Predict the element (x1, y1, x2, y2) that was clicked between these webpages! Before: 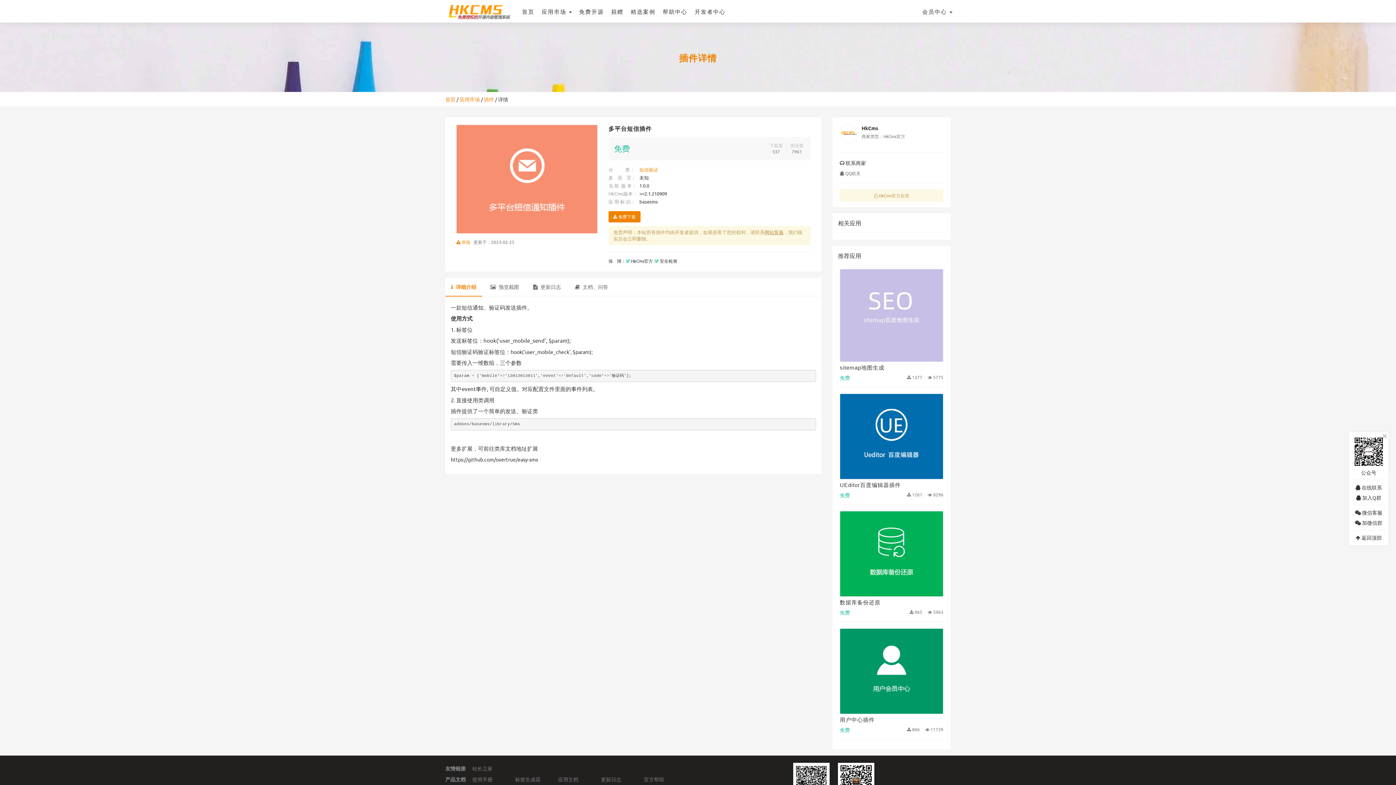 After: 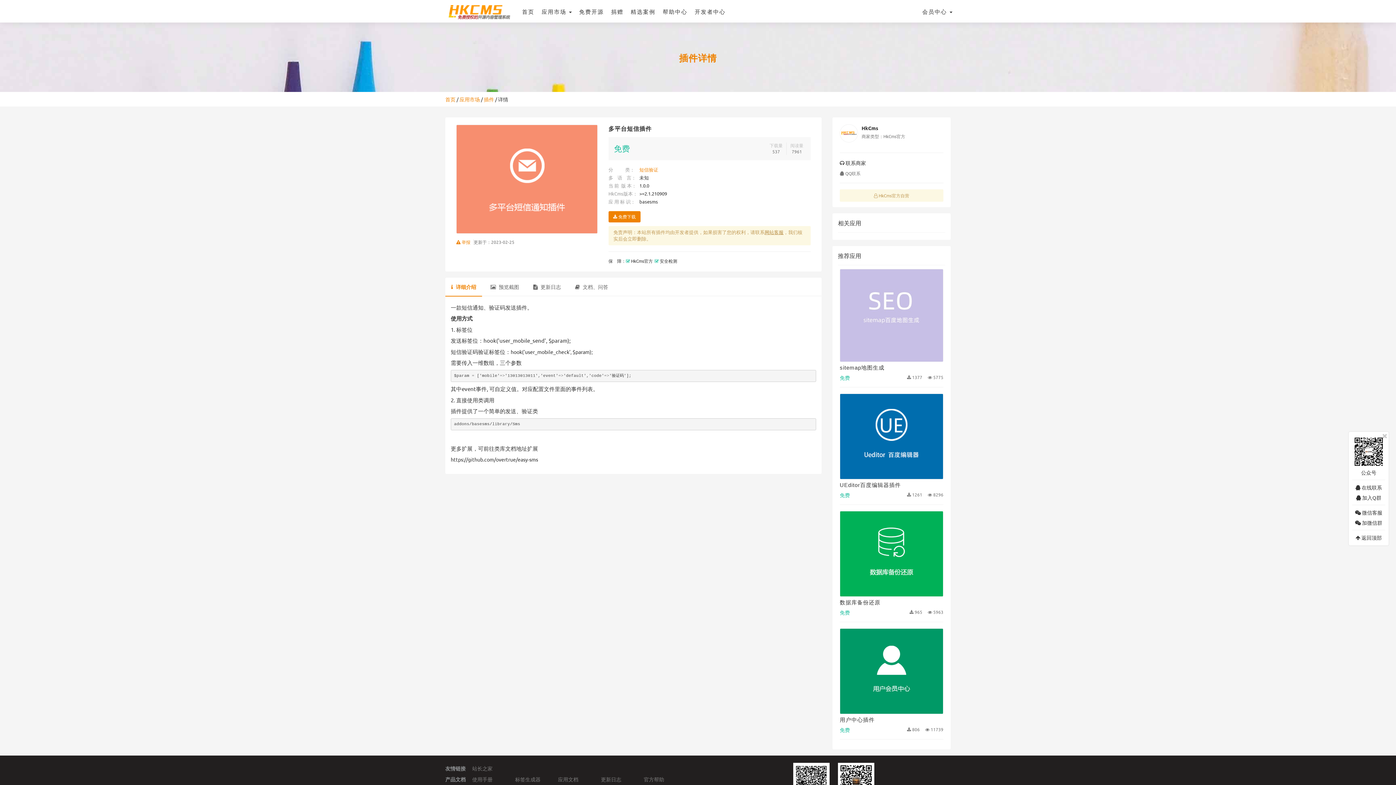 Action: label:  详细介绍 bbox: (445, 277, 482, 295)